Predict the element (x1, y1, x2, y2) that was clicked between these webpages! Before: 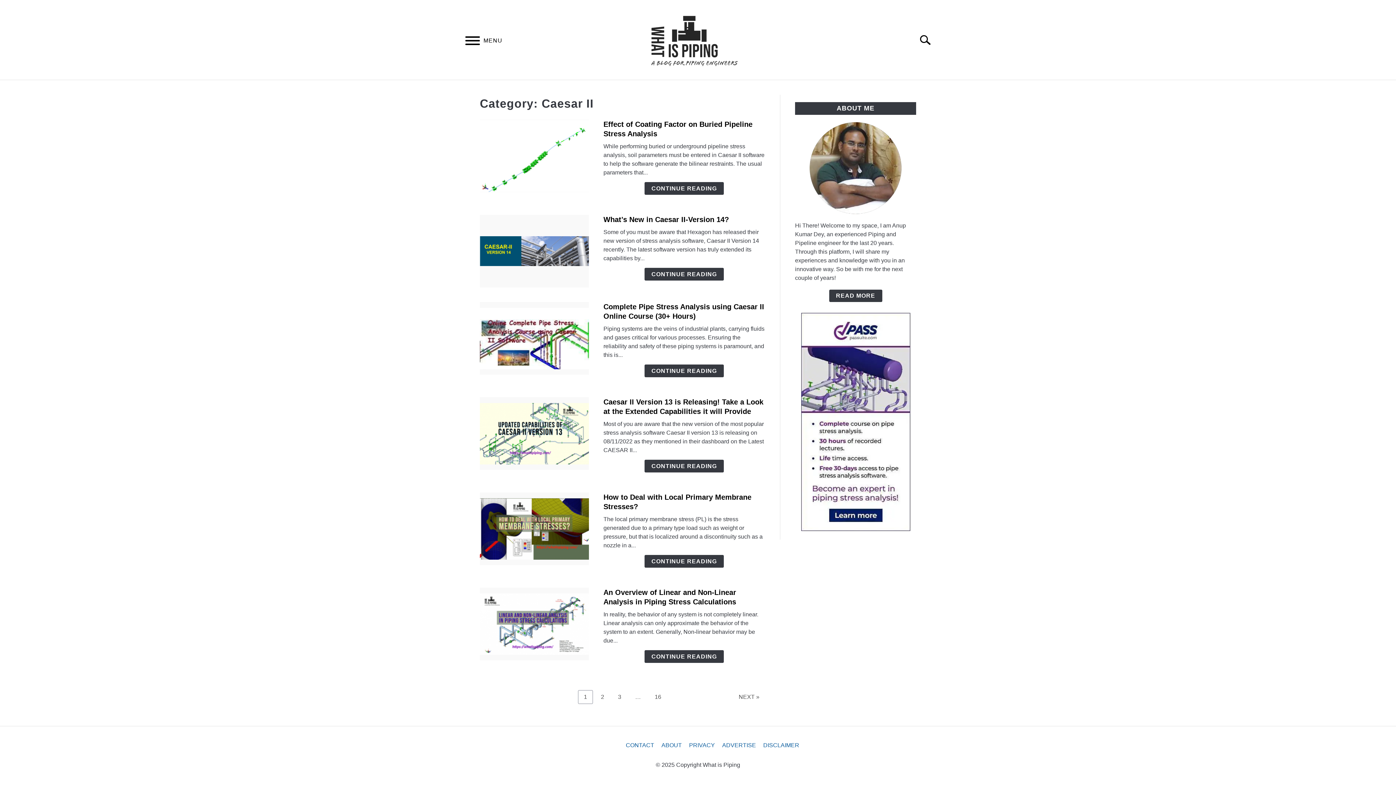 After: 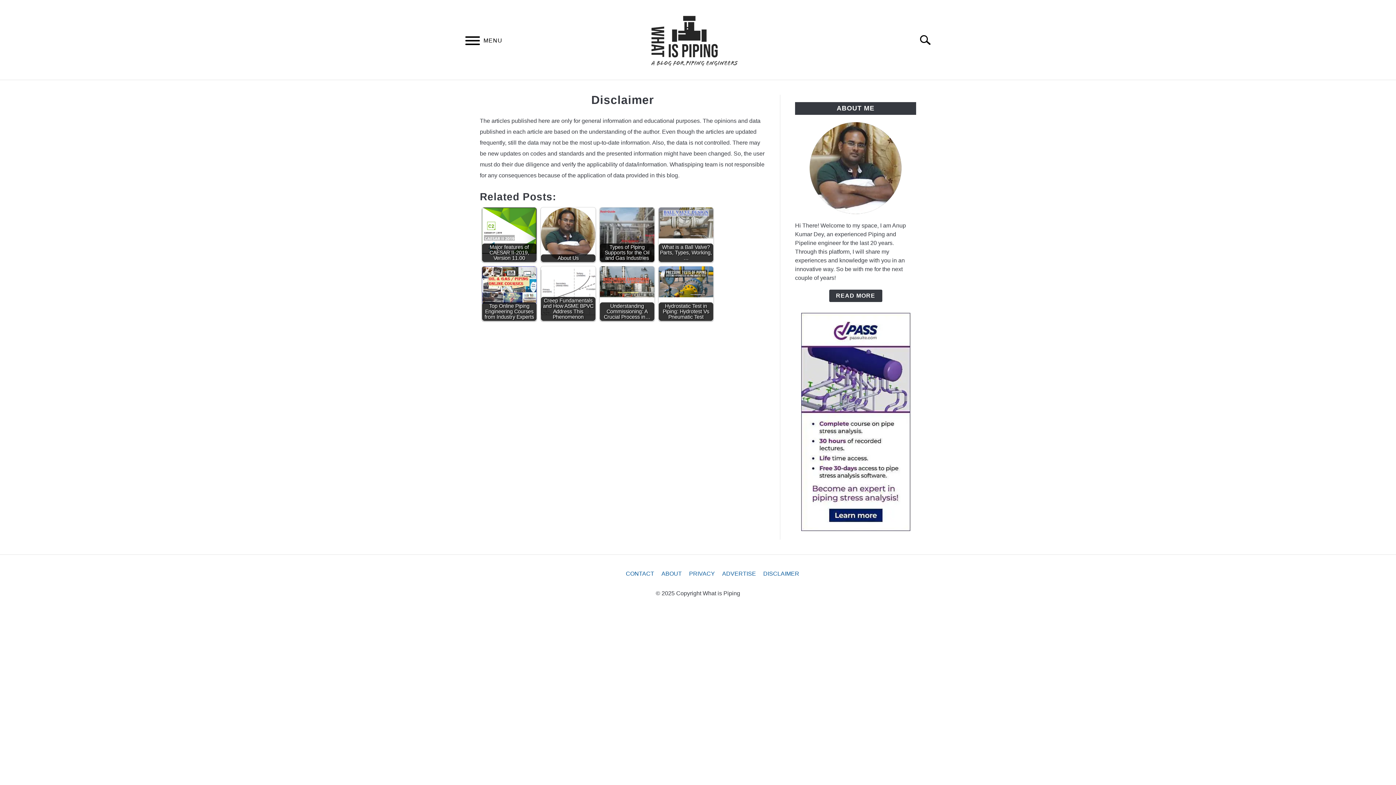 Action: bbox: (763, 742, 799, 748) label: DISCLAIMER